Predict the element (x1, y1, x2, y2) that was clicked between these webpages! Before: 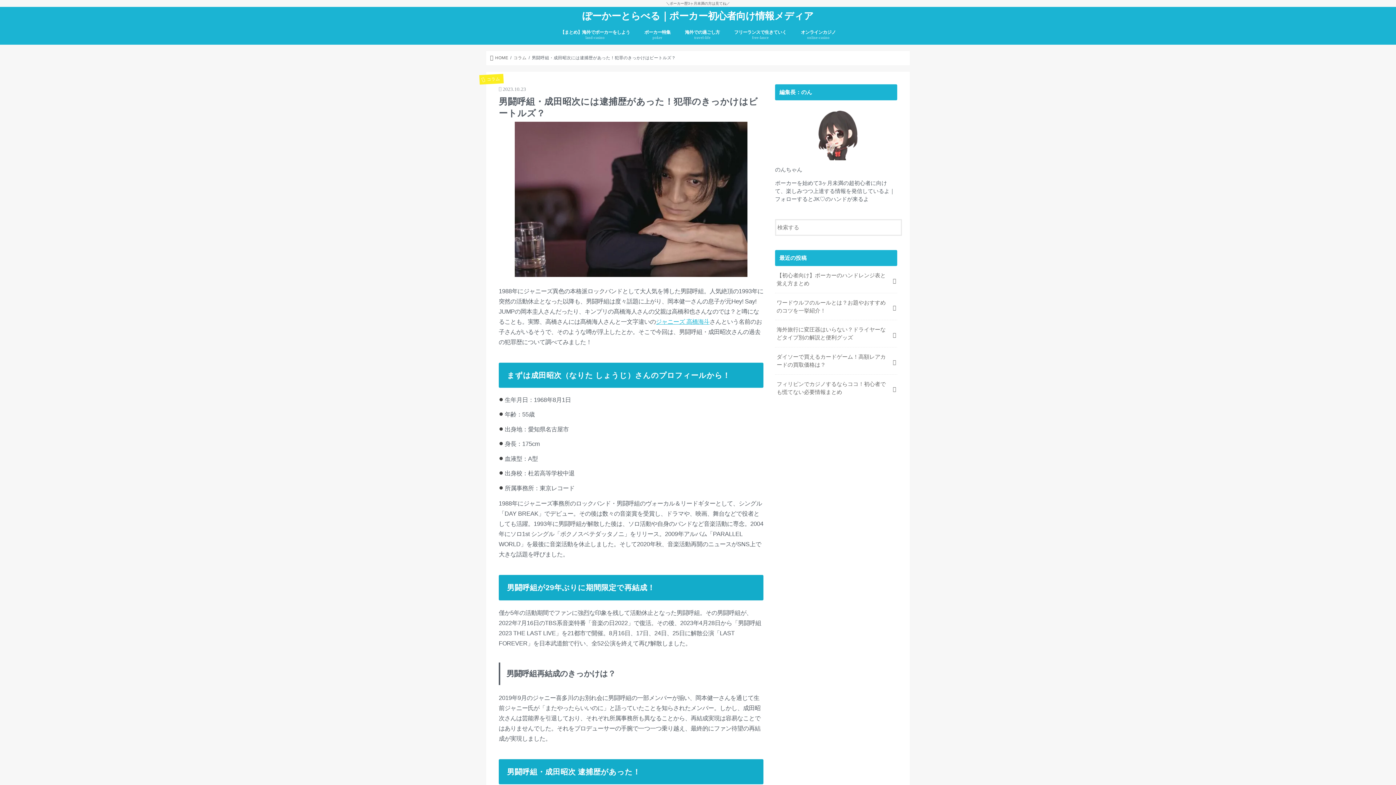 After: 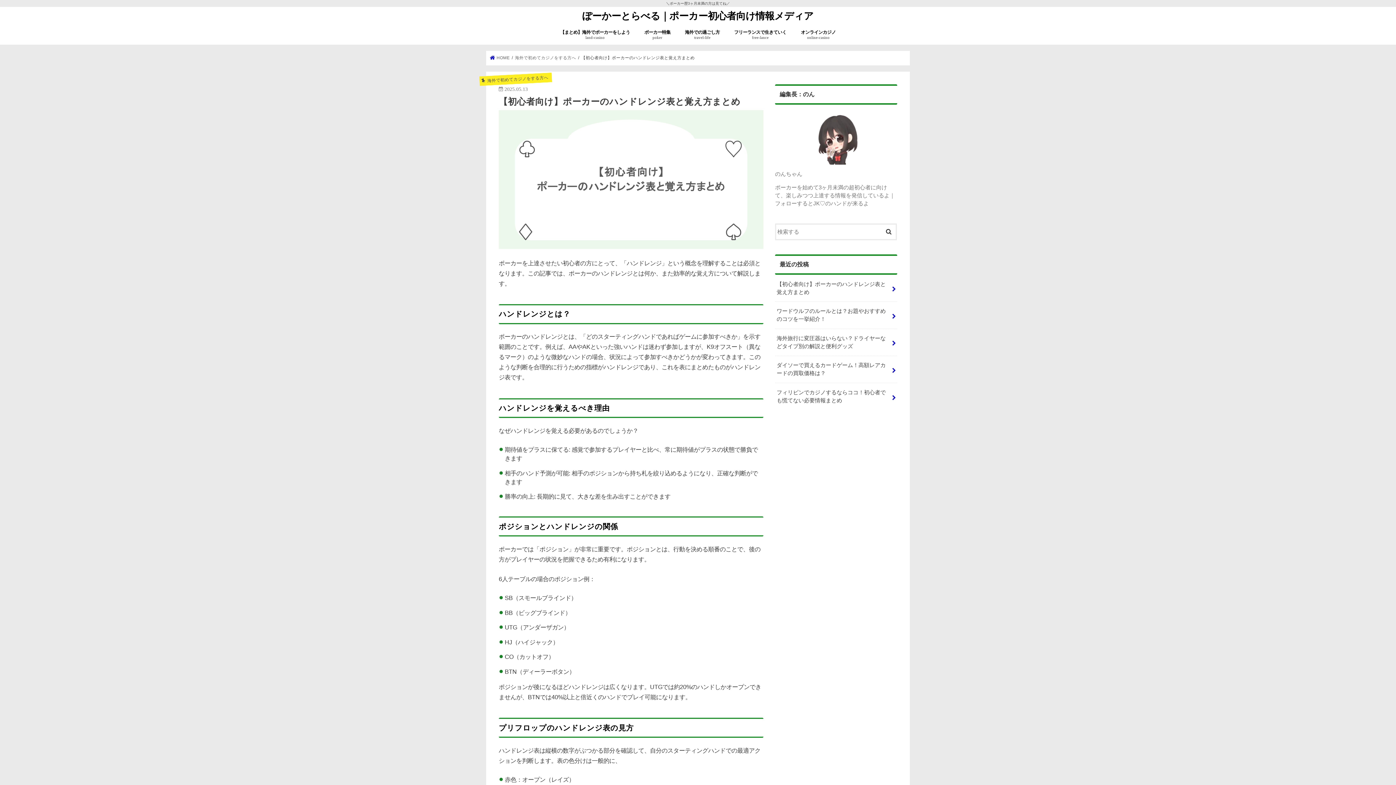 Action: bbox: (775, 266, 897, 293) label: 【初心者向け】ポーカーのハンドレンジ表と覚え方まとめ